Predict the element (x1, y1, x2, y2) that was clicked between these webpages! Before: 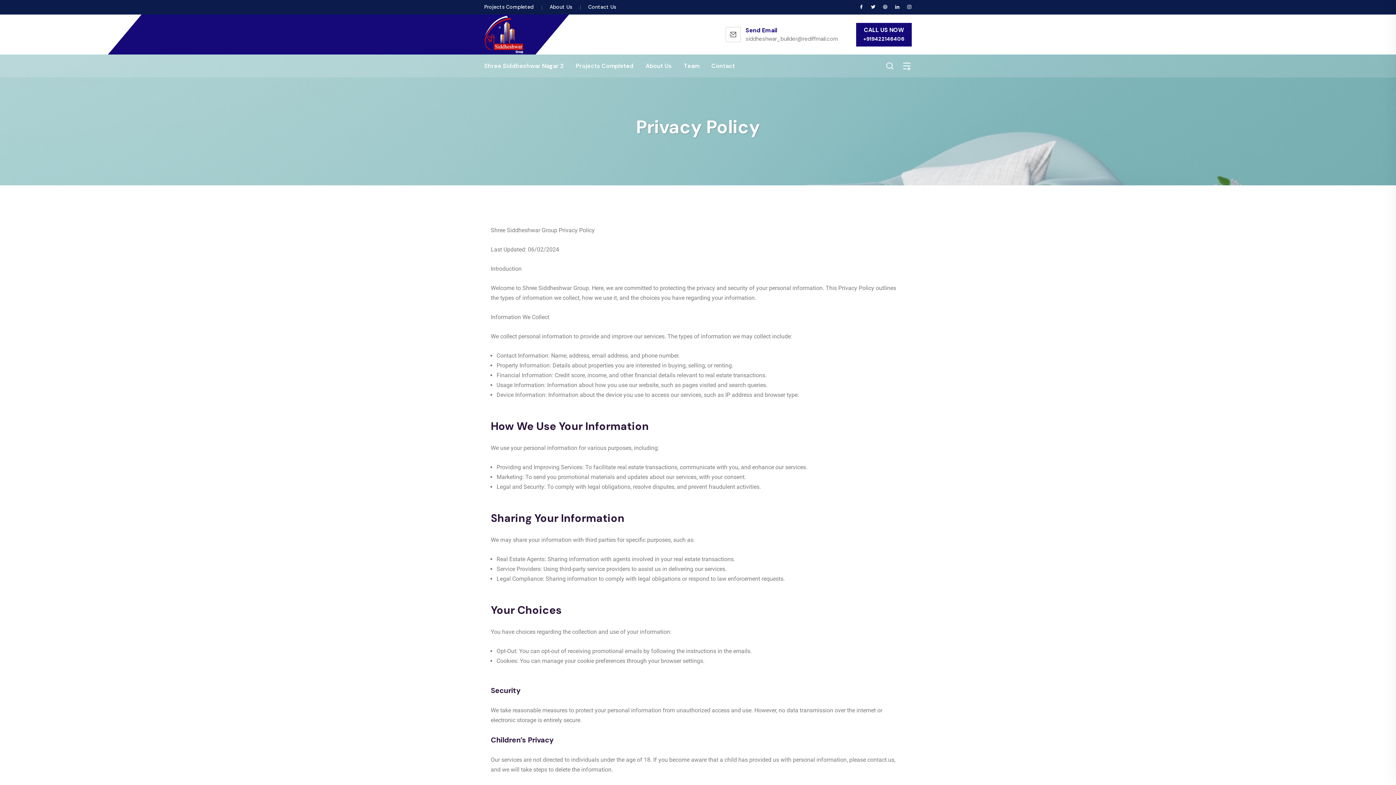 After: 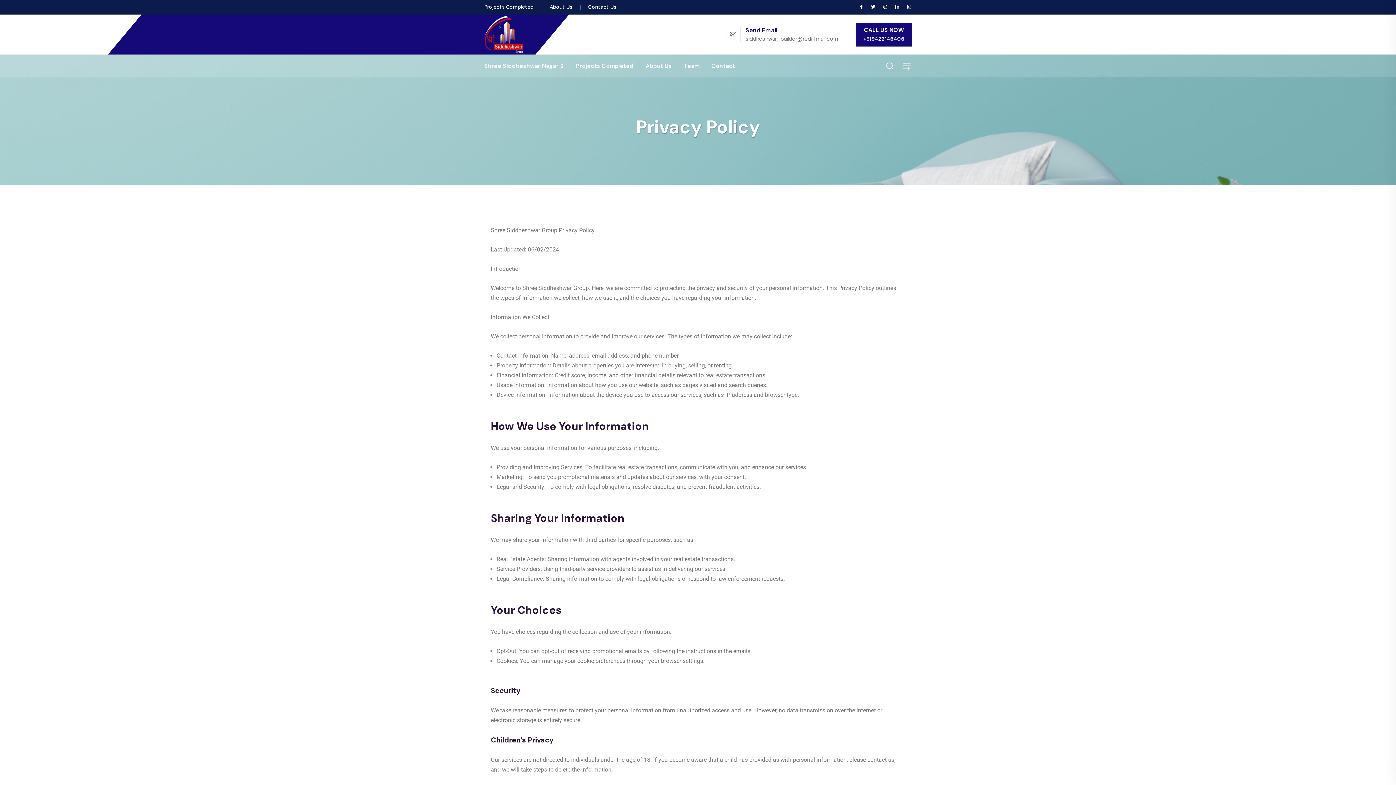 Action: label: +919422146406 bbox: (863, 35, 904, 42)